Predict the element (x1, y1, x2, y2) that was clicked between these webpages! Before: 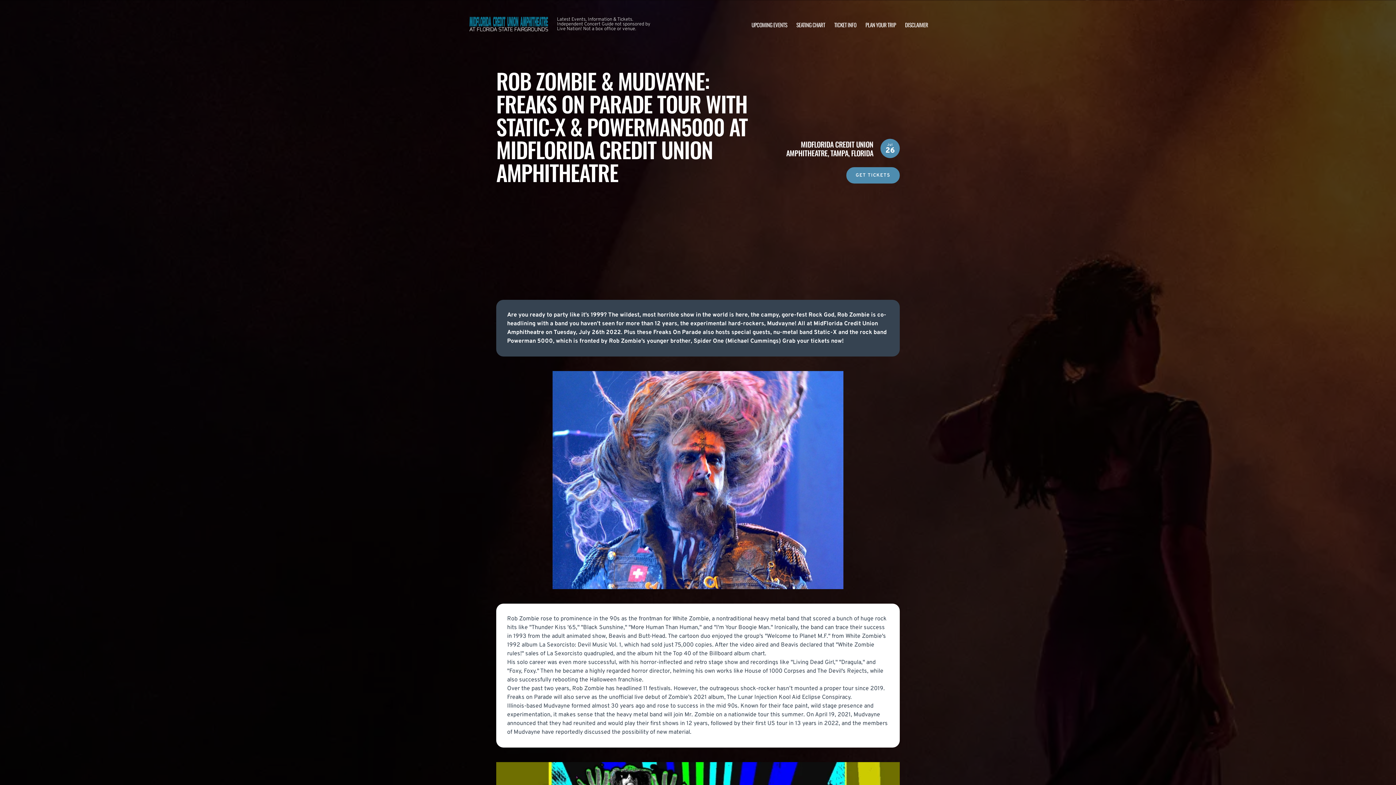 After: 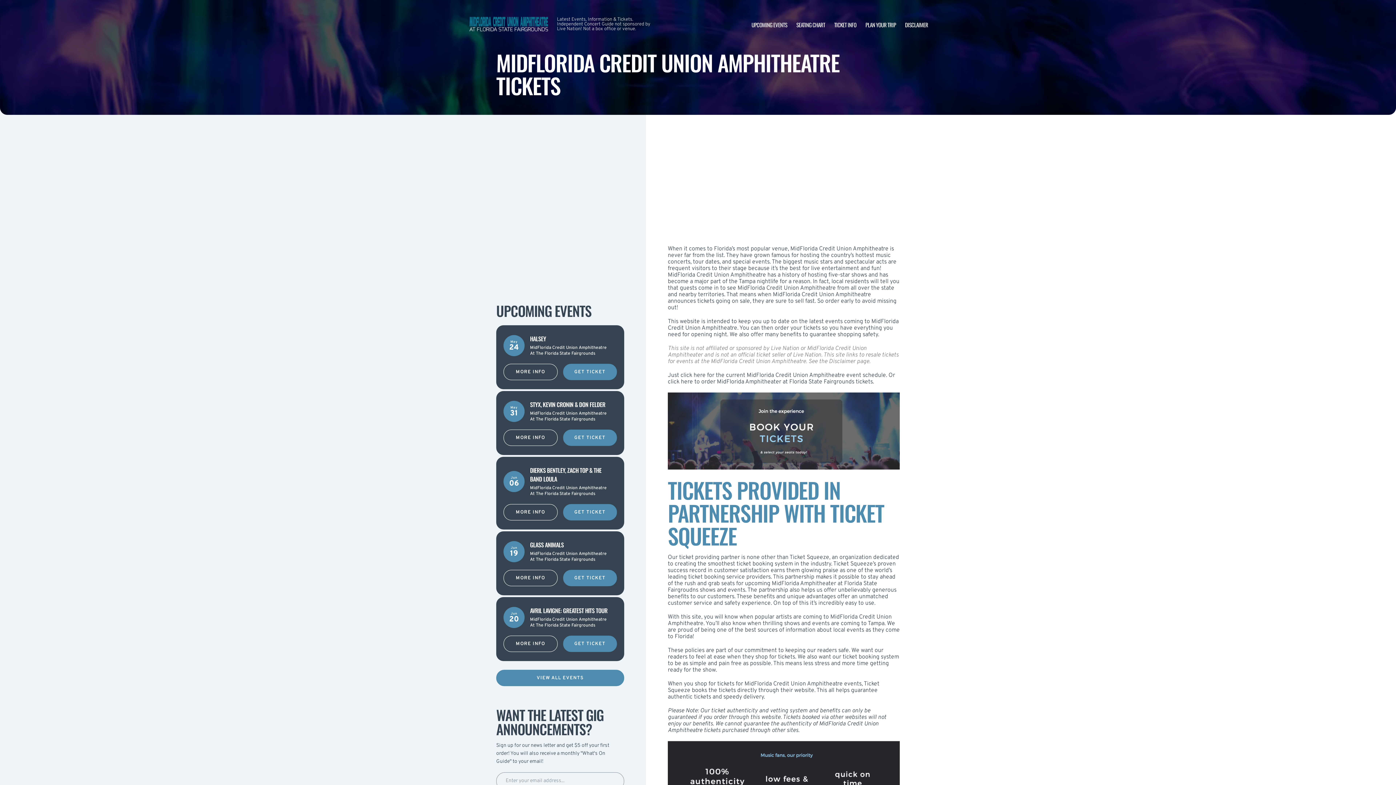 Action: label: TICKET INFO bbox: (834, 20, 856, 28)